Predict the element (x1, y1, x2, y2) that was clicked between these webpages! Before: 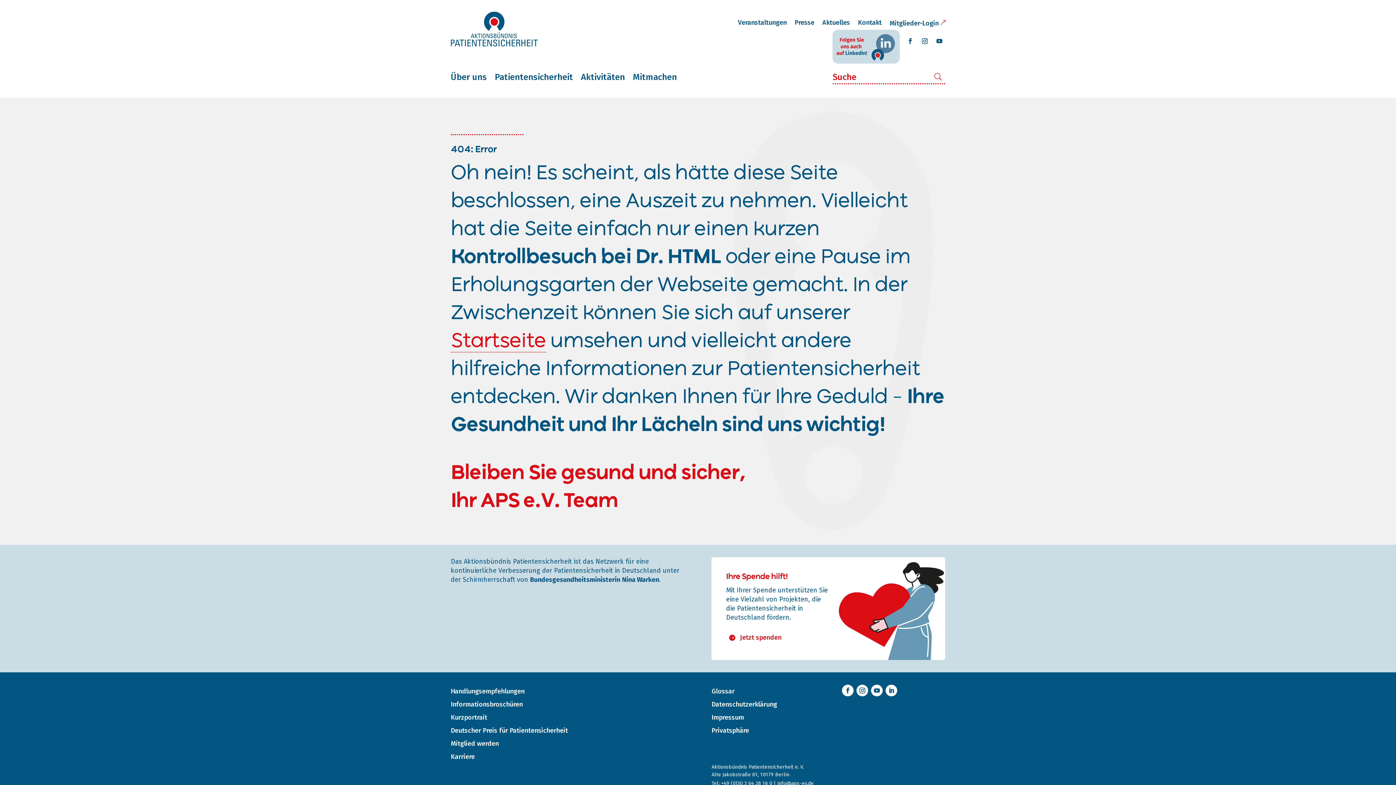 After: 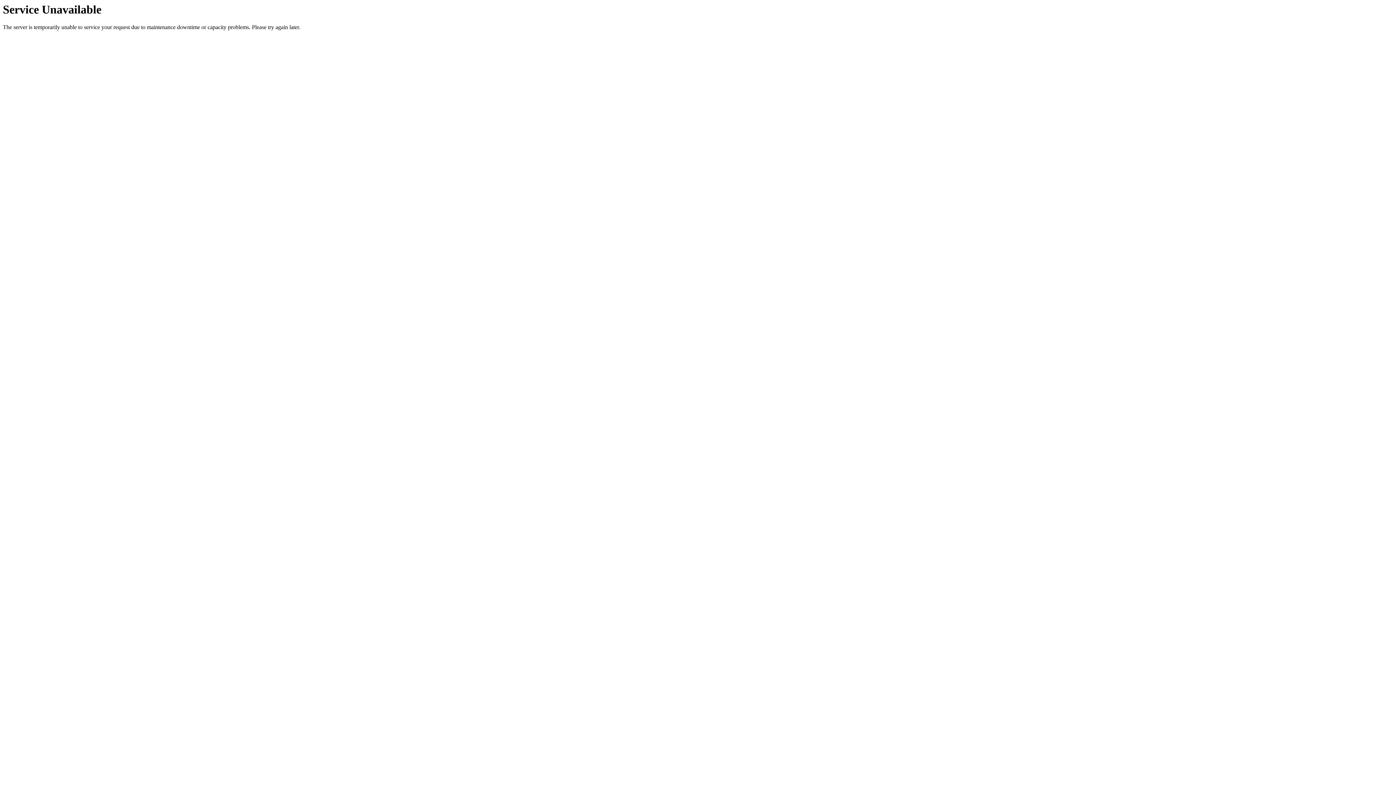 Action: bbox: (450, 331, 546, 352) label: Startseite